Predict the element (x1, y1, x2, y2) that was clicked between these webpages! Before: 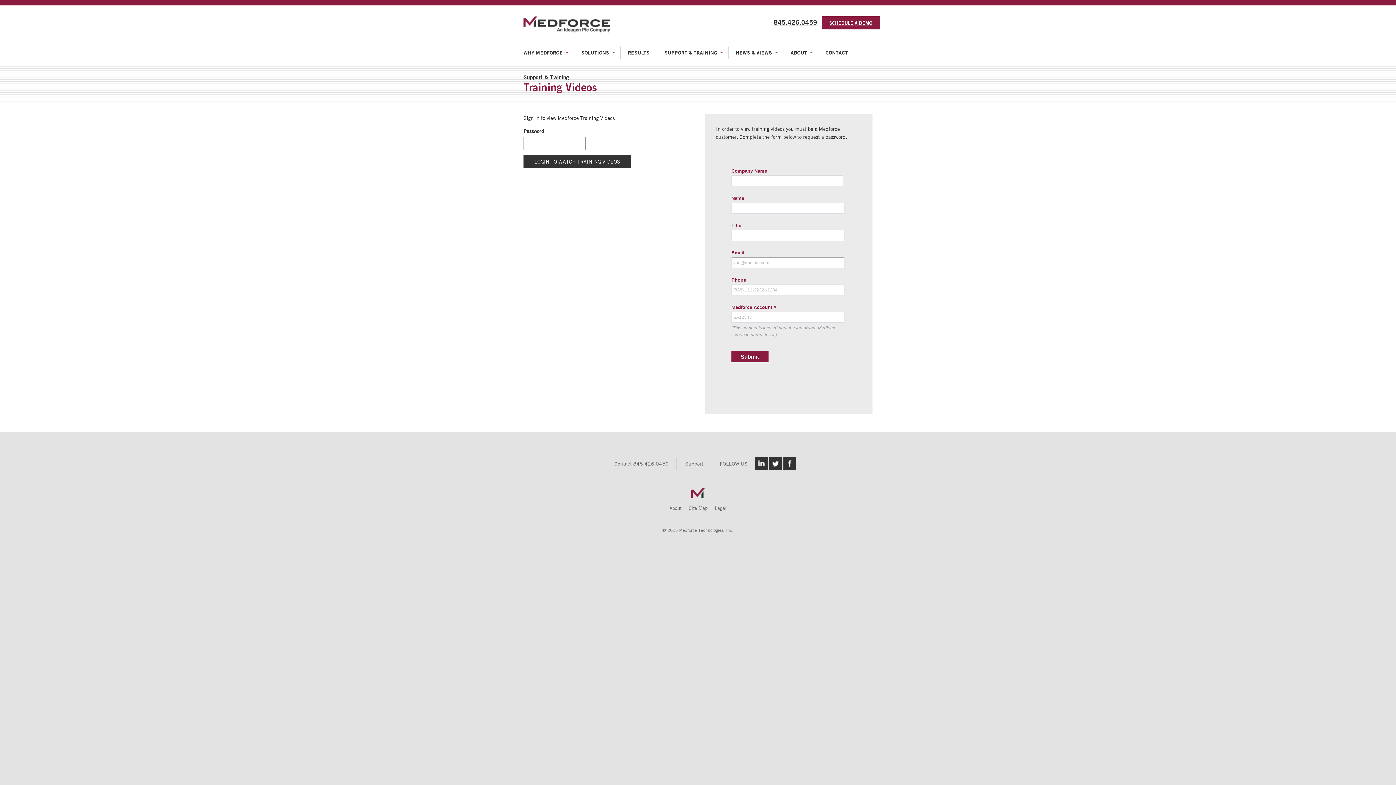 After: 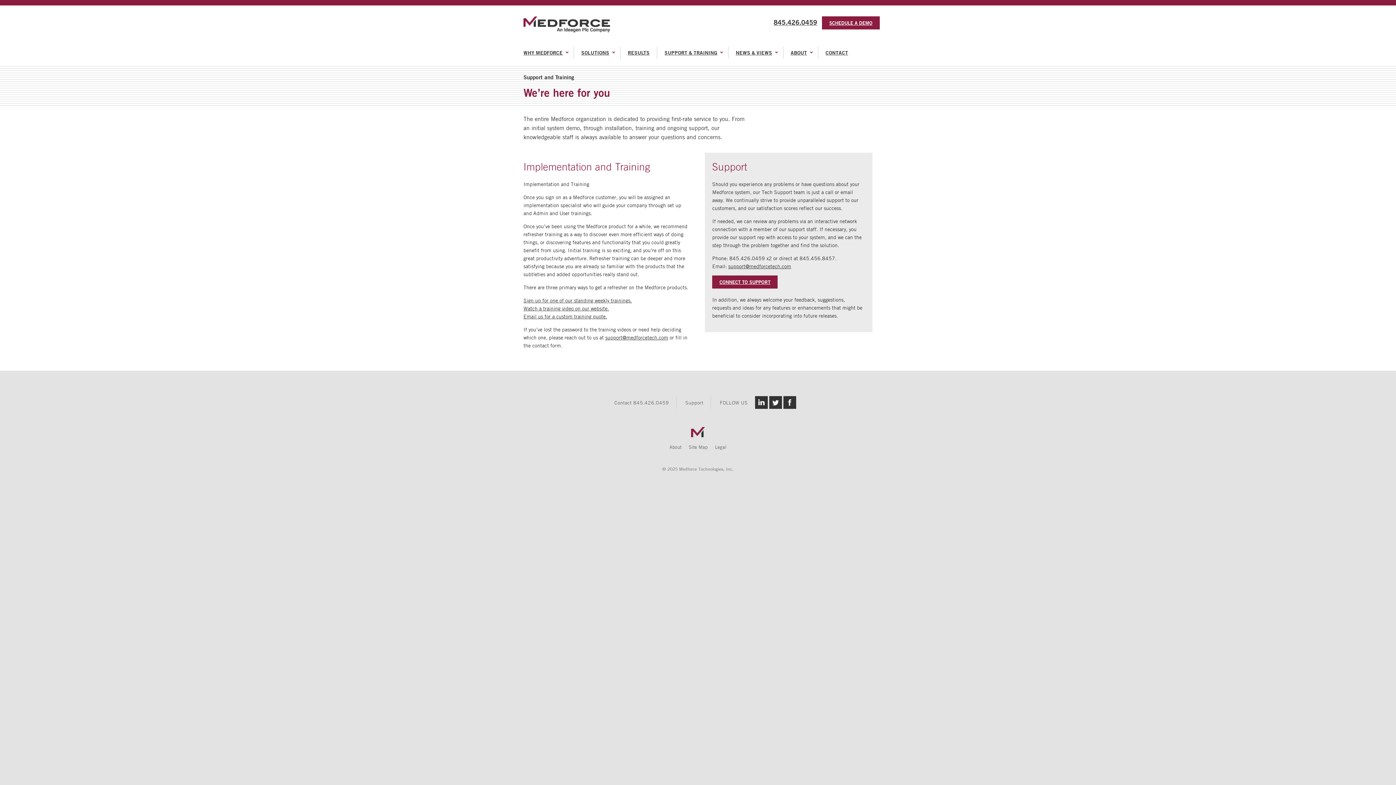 Action: label: SUPPORT & TRAINING bbox: (664, 46, 717, 58)